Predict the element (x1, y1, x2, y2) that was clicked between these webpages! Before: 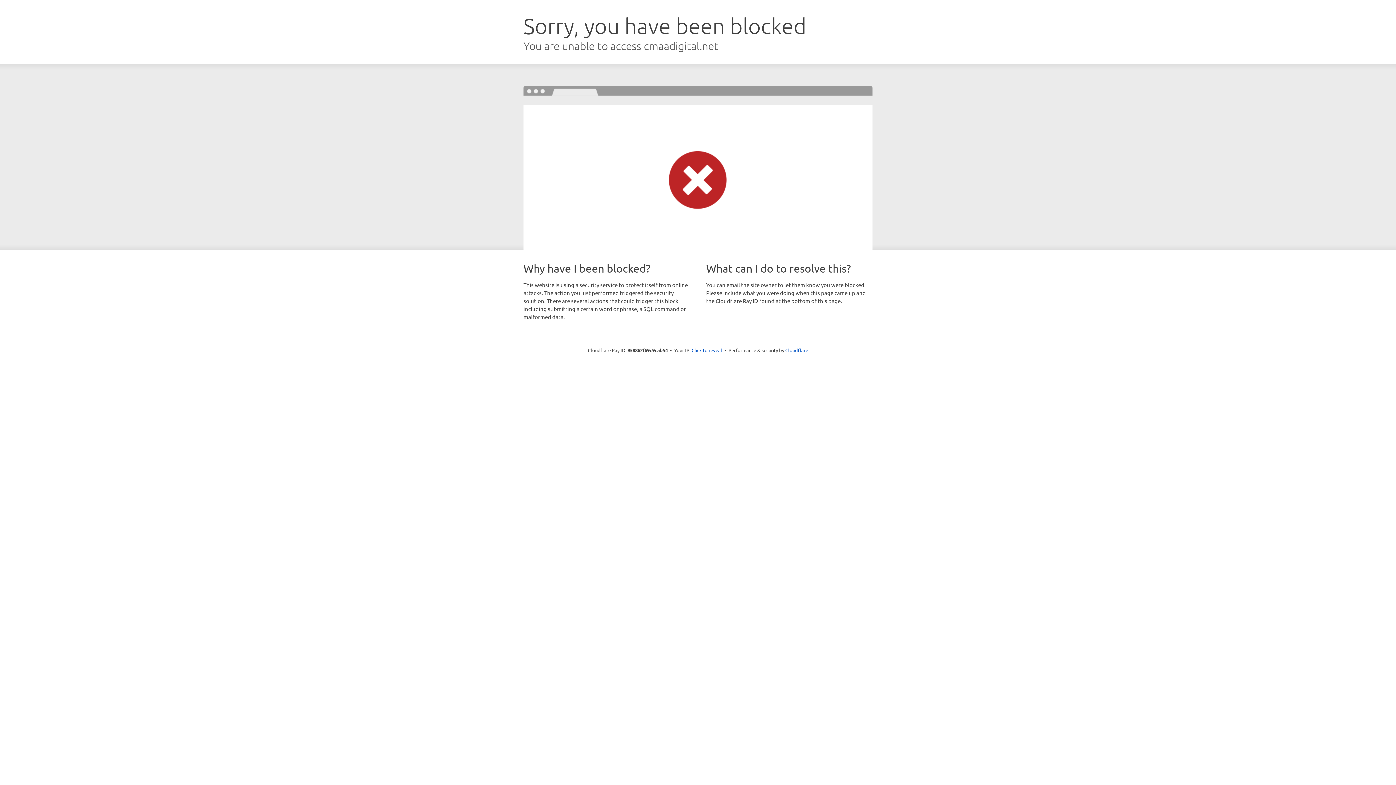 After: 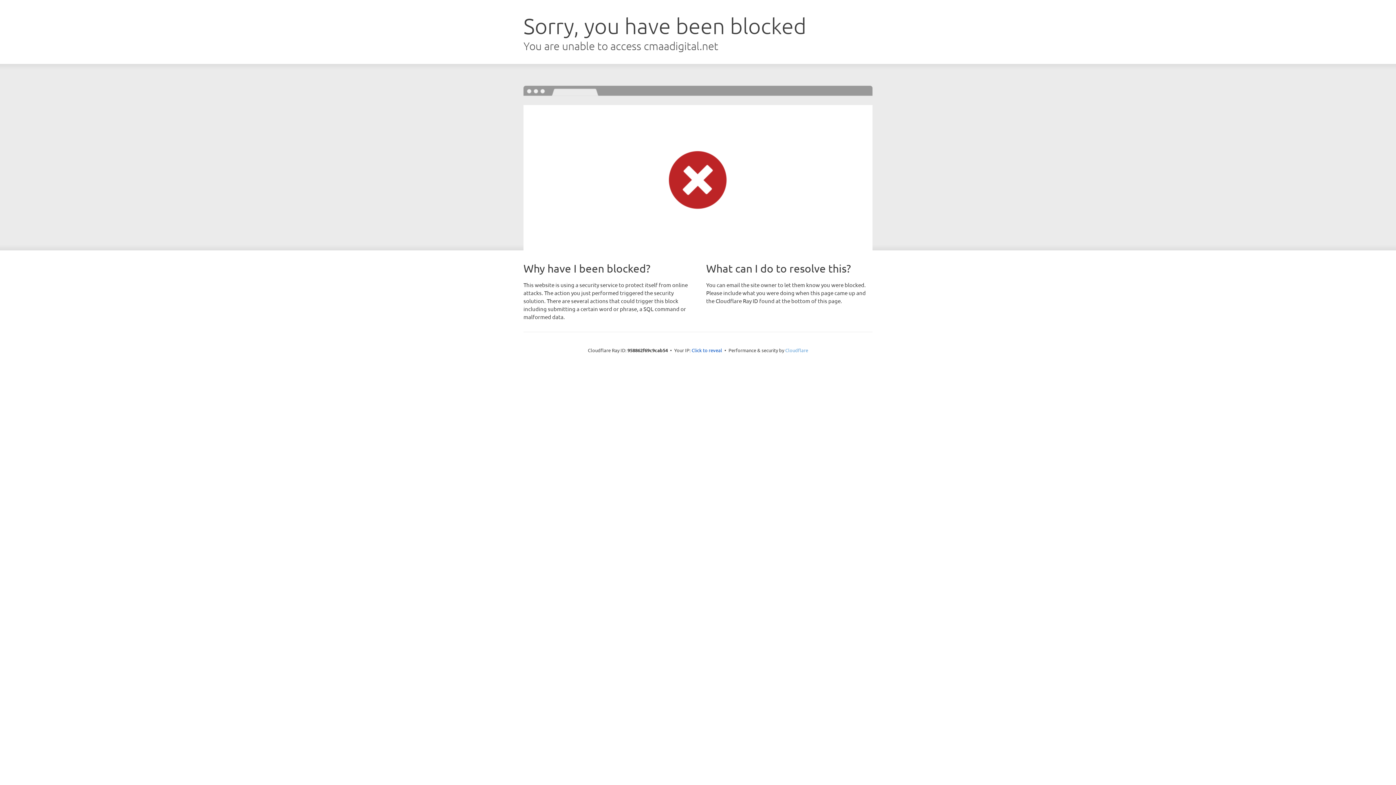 Action: label: Cloudflare bbox: (785, 347, 808, 353)